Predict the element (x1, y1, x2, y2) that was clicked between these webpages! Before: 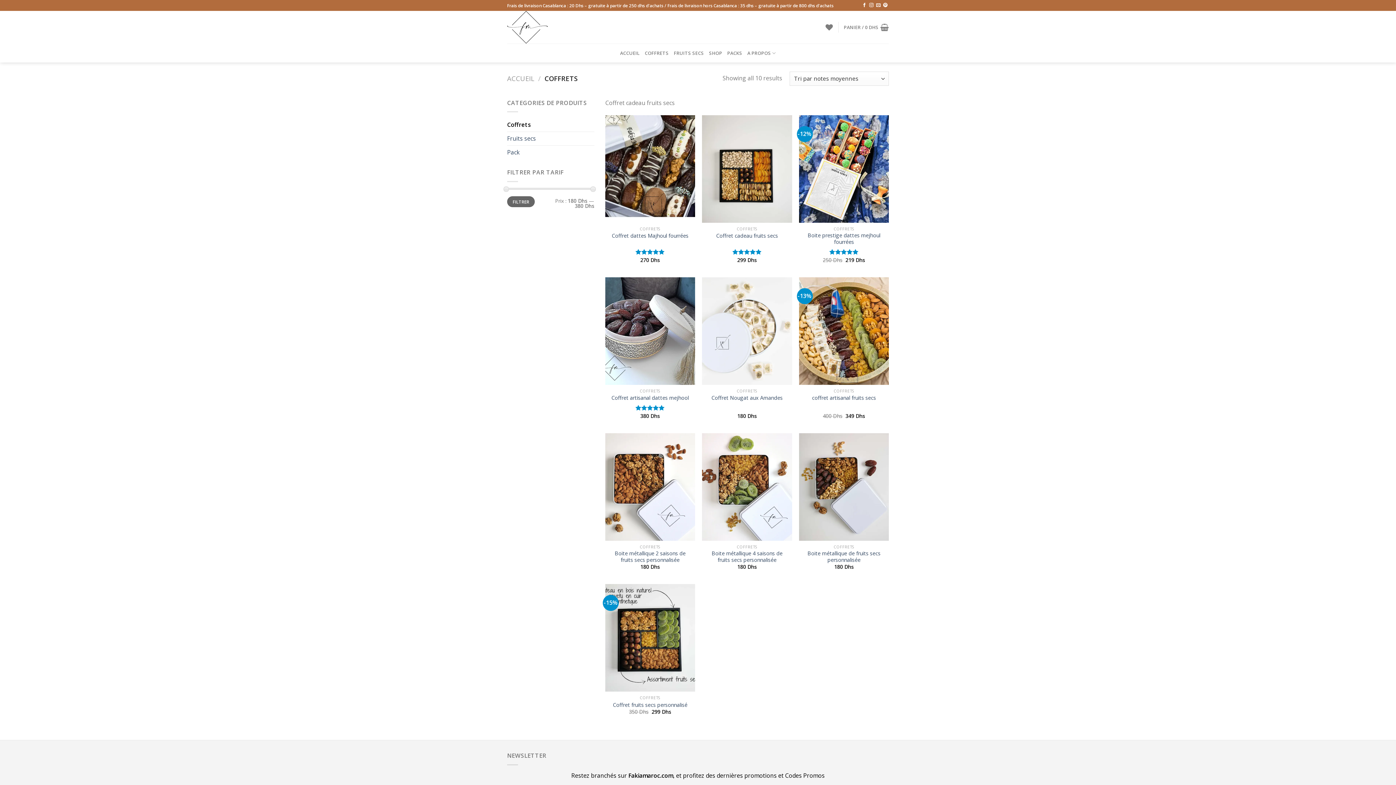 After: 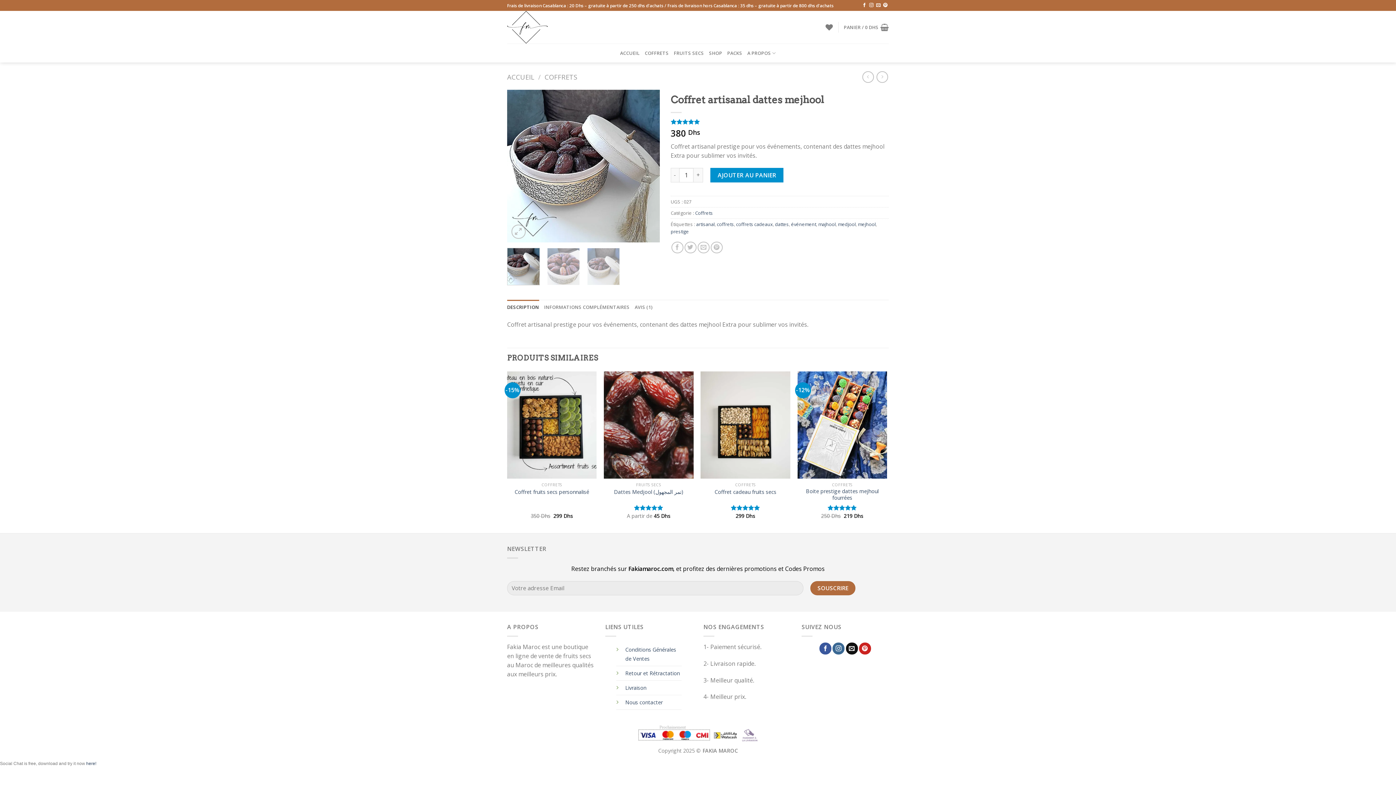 Action: label: Coffret artisanal dattes mejhool bbox: (611, 394, 689, 401)